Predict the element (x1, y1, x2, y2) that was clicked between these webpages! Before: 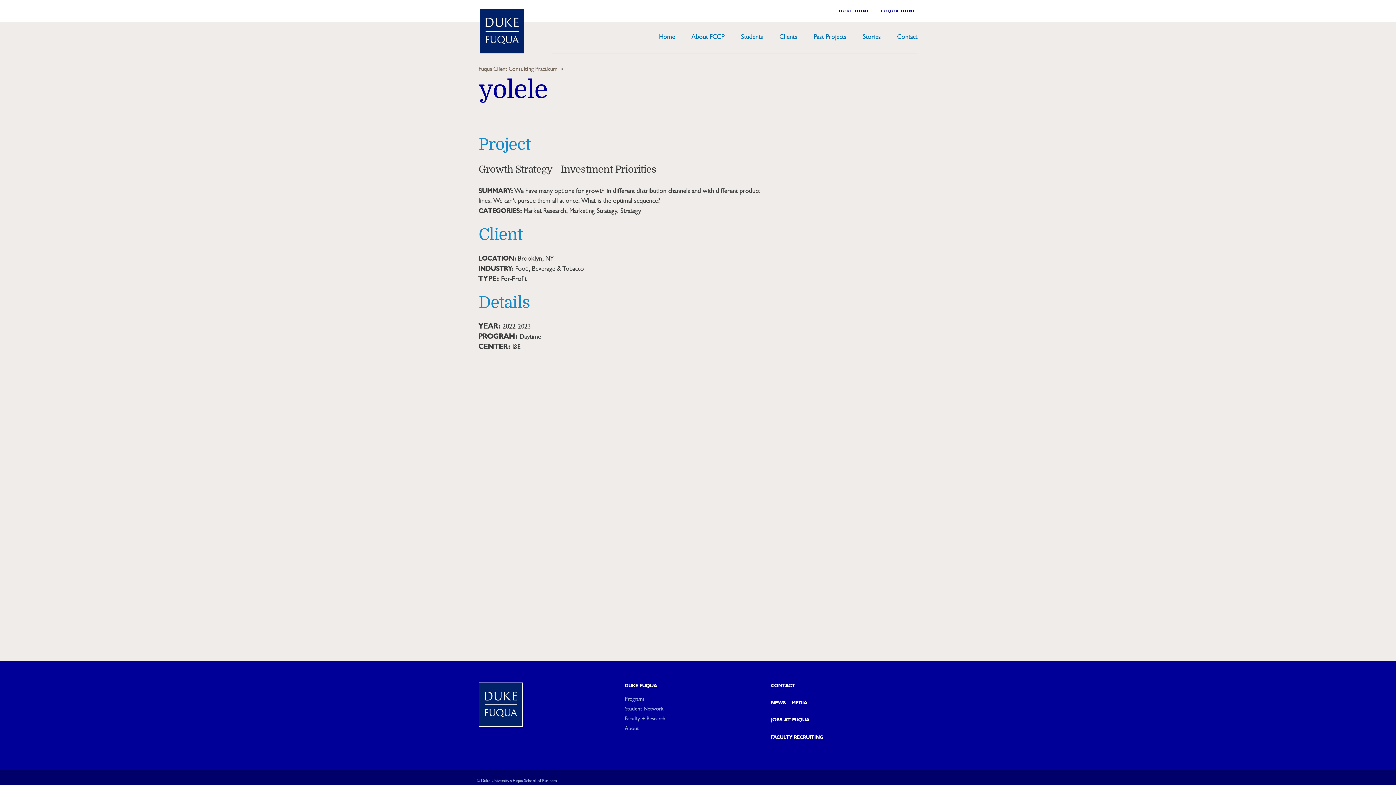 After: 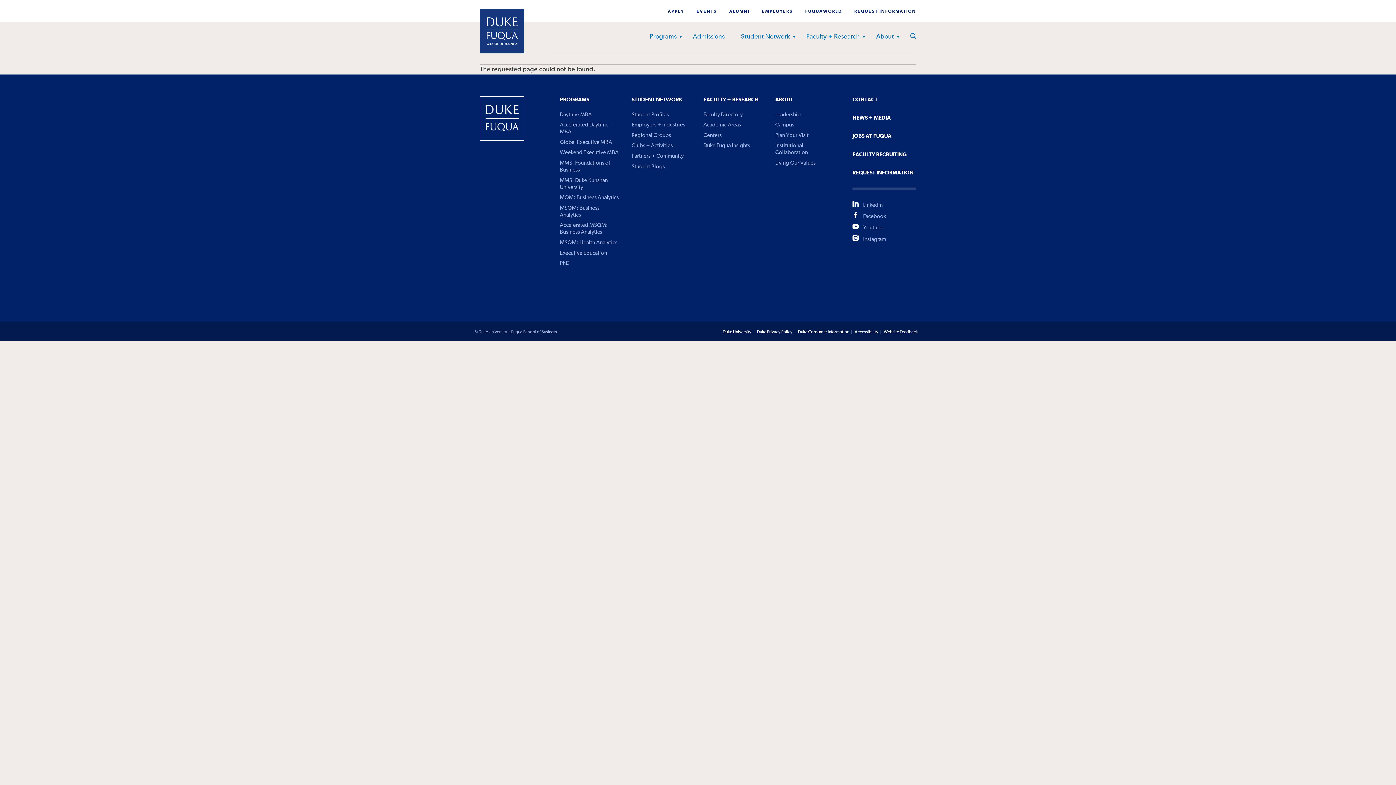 Action: bbox: (771, 734, 823, 740) label: FACULTY RECRUITING